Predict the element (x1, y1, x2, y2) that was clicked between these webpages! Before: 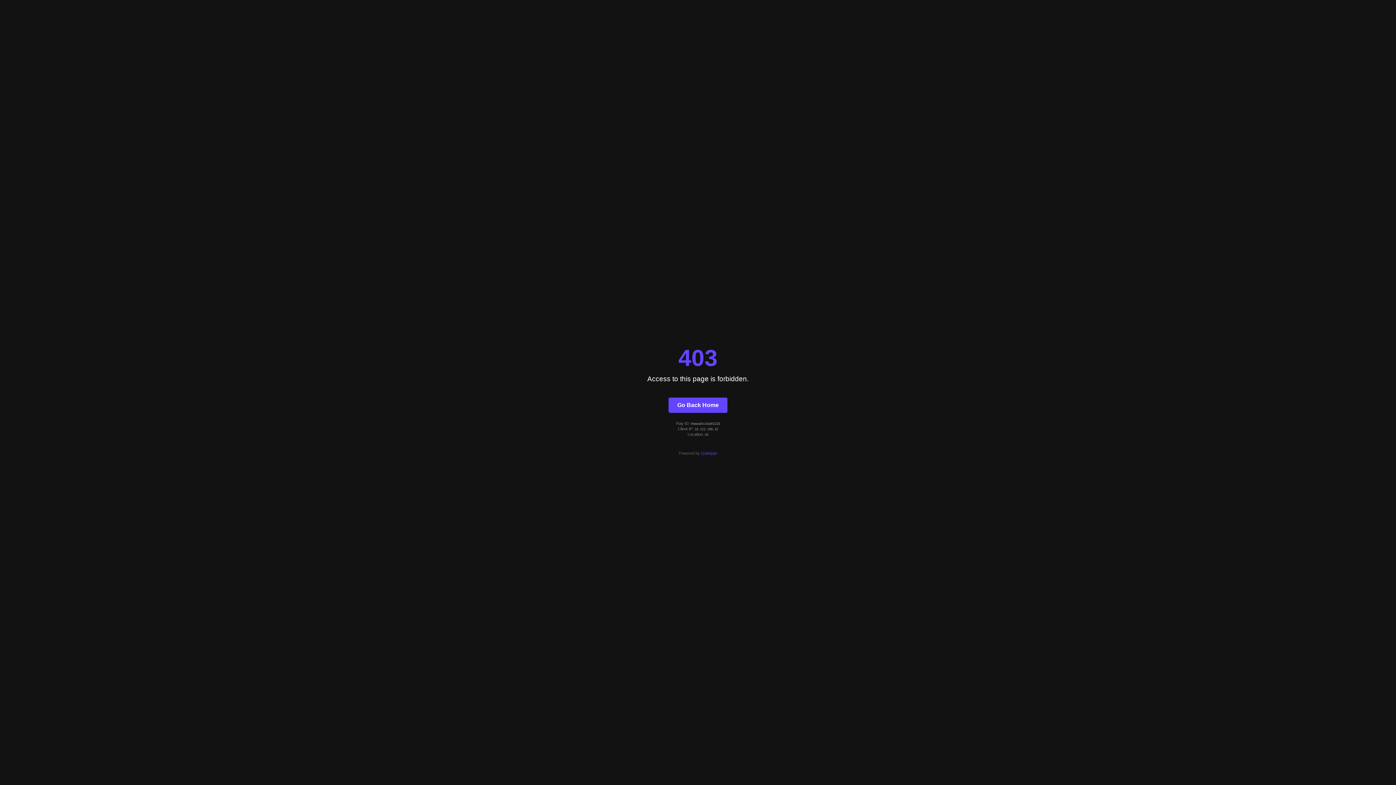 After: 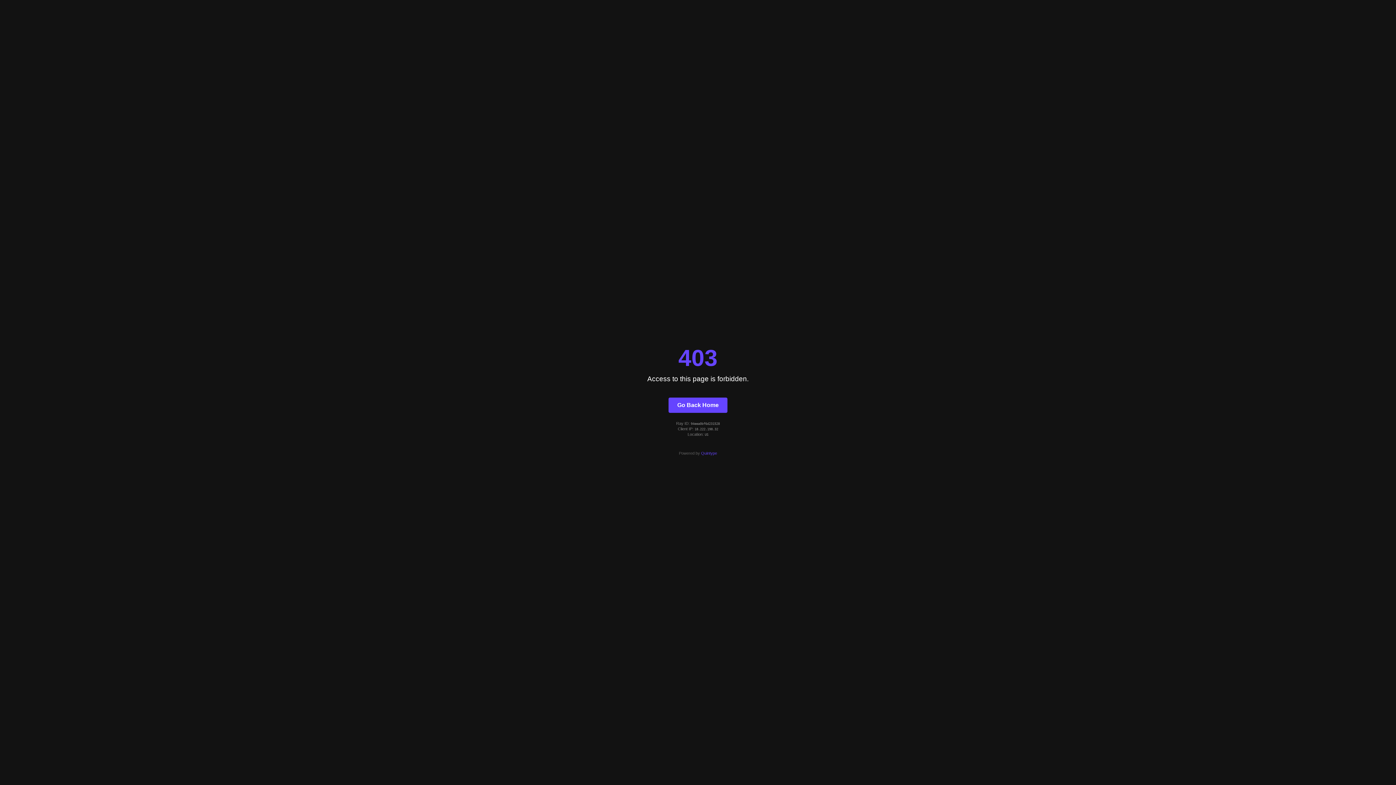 Action: label: Go Back Home bbox: (668, 397, 727, 412)